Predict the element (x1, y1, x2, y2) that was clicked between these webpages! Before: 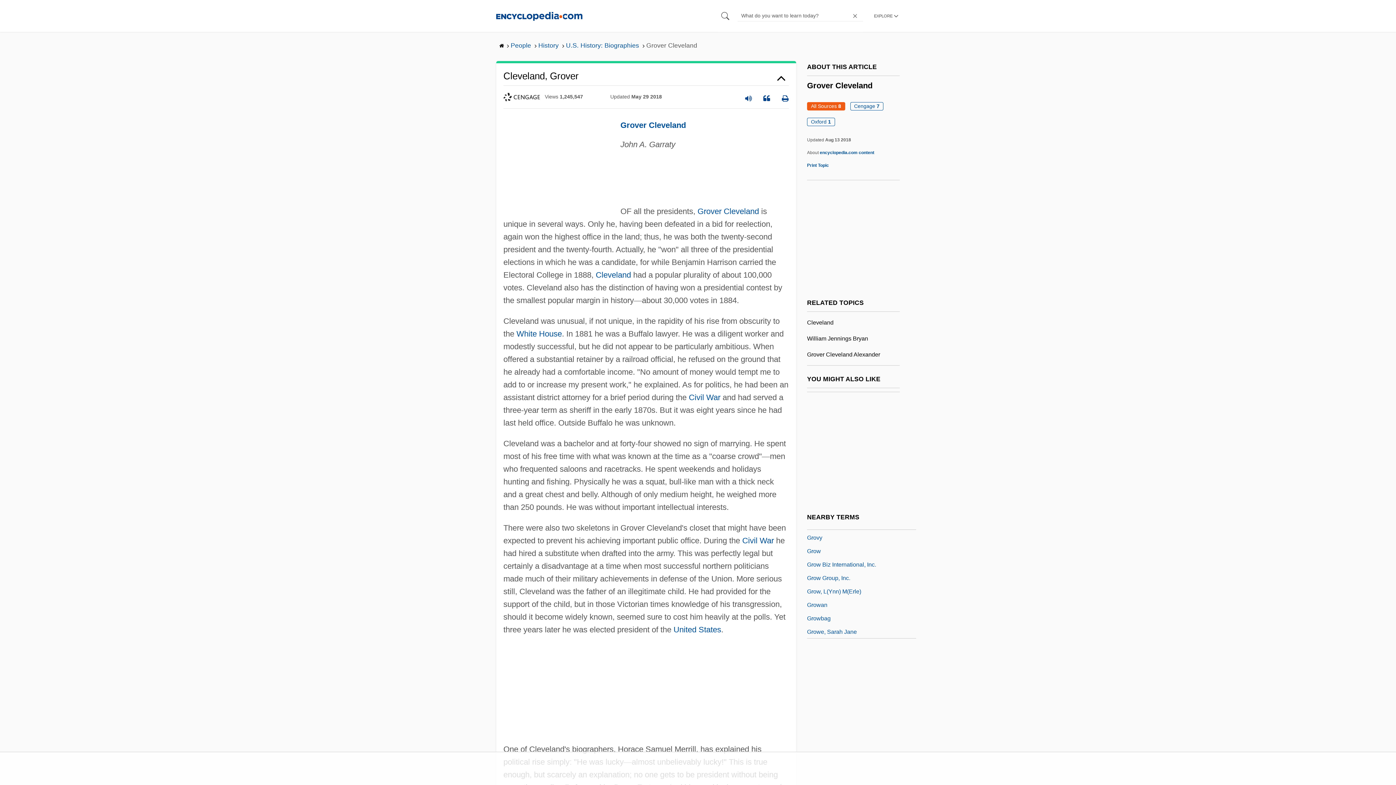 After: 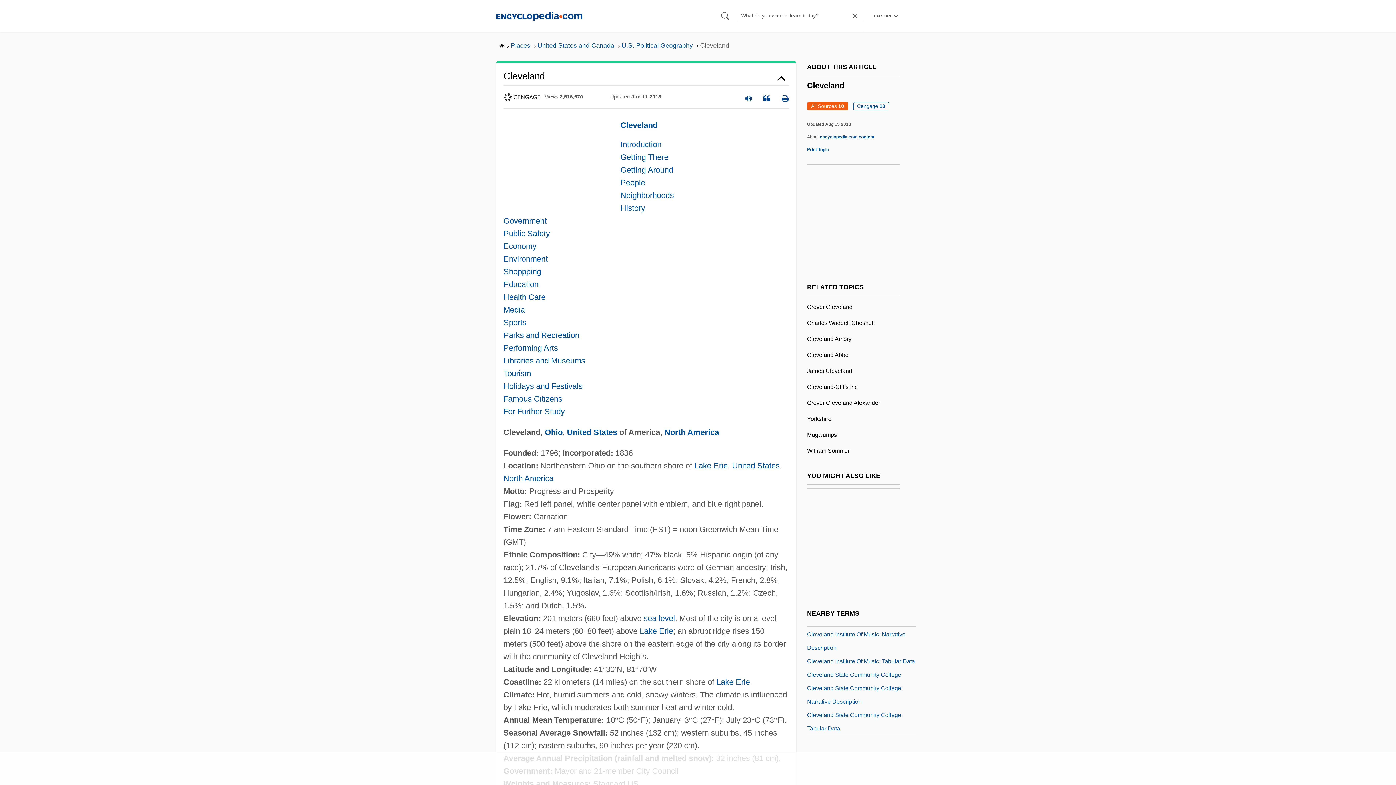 Action: bbox: (595, 270, 631, 279) label: Cleveland